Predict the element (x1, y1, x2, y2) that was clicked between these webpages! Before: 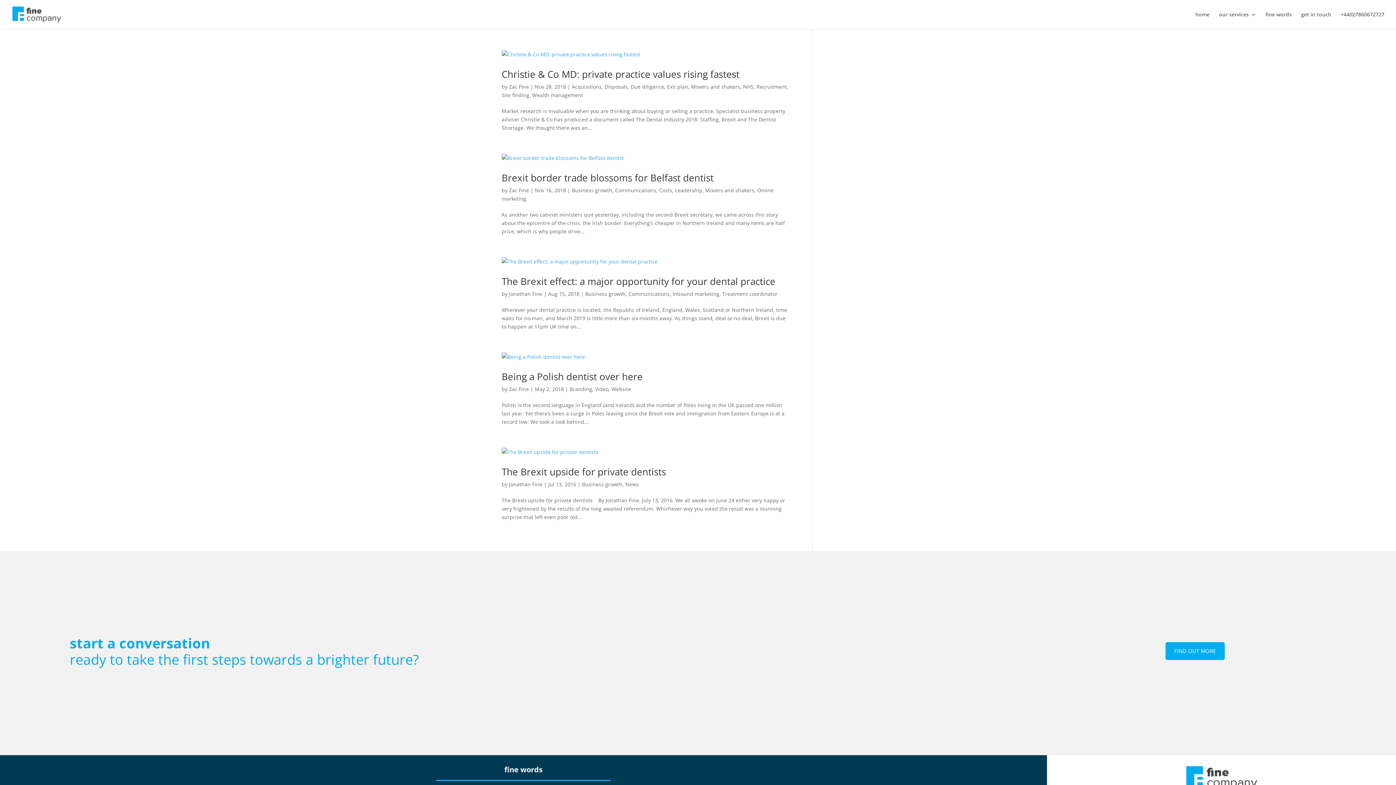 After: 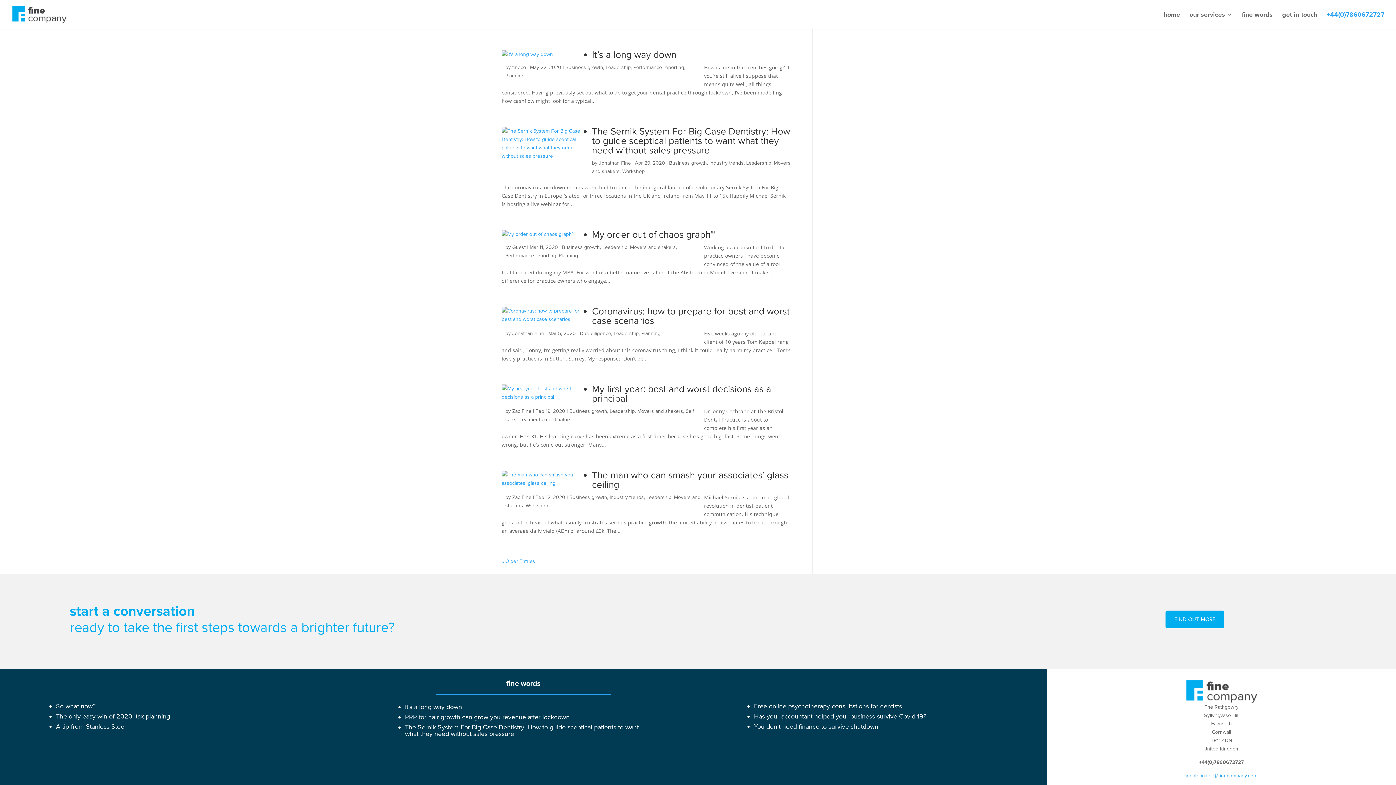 Action: label: Leadership bbox: (675, 186, 702, 193)